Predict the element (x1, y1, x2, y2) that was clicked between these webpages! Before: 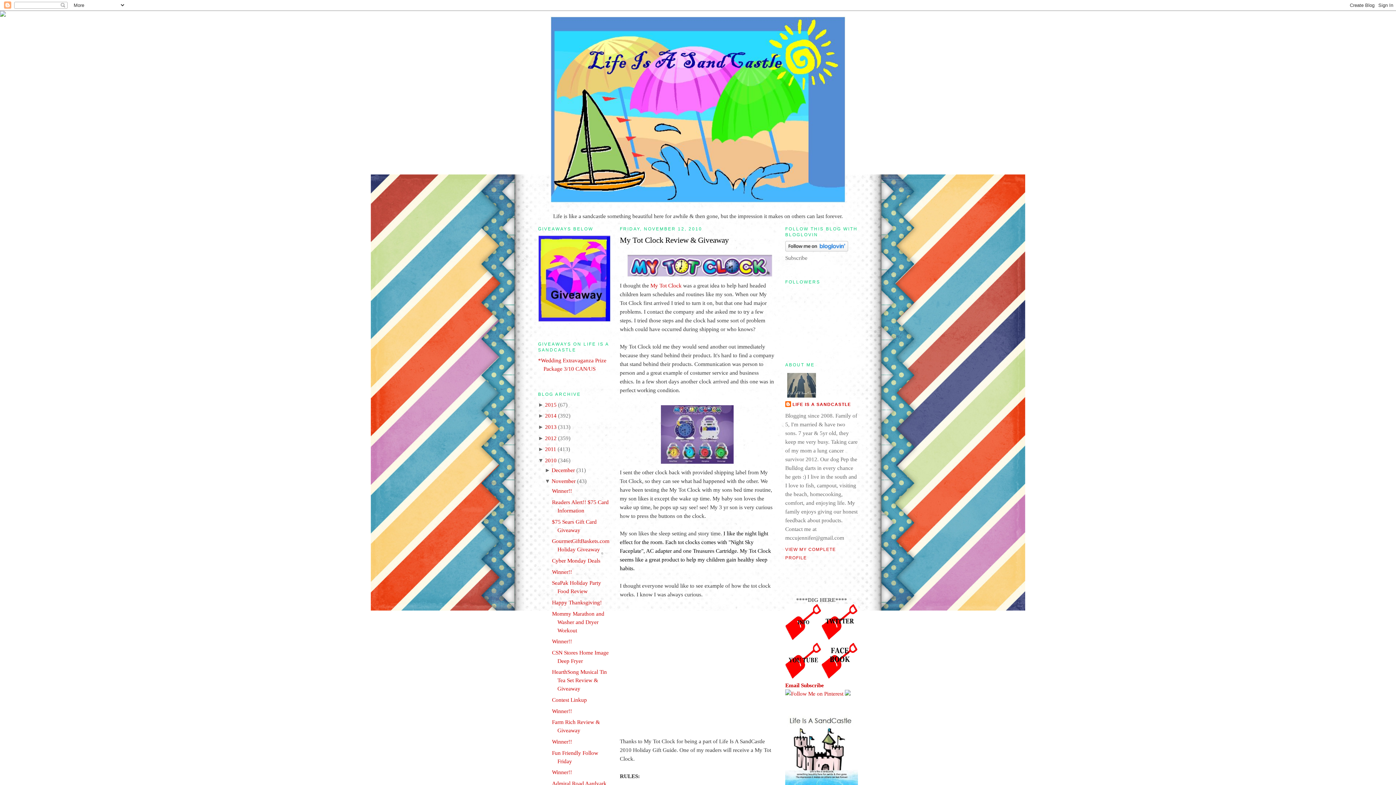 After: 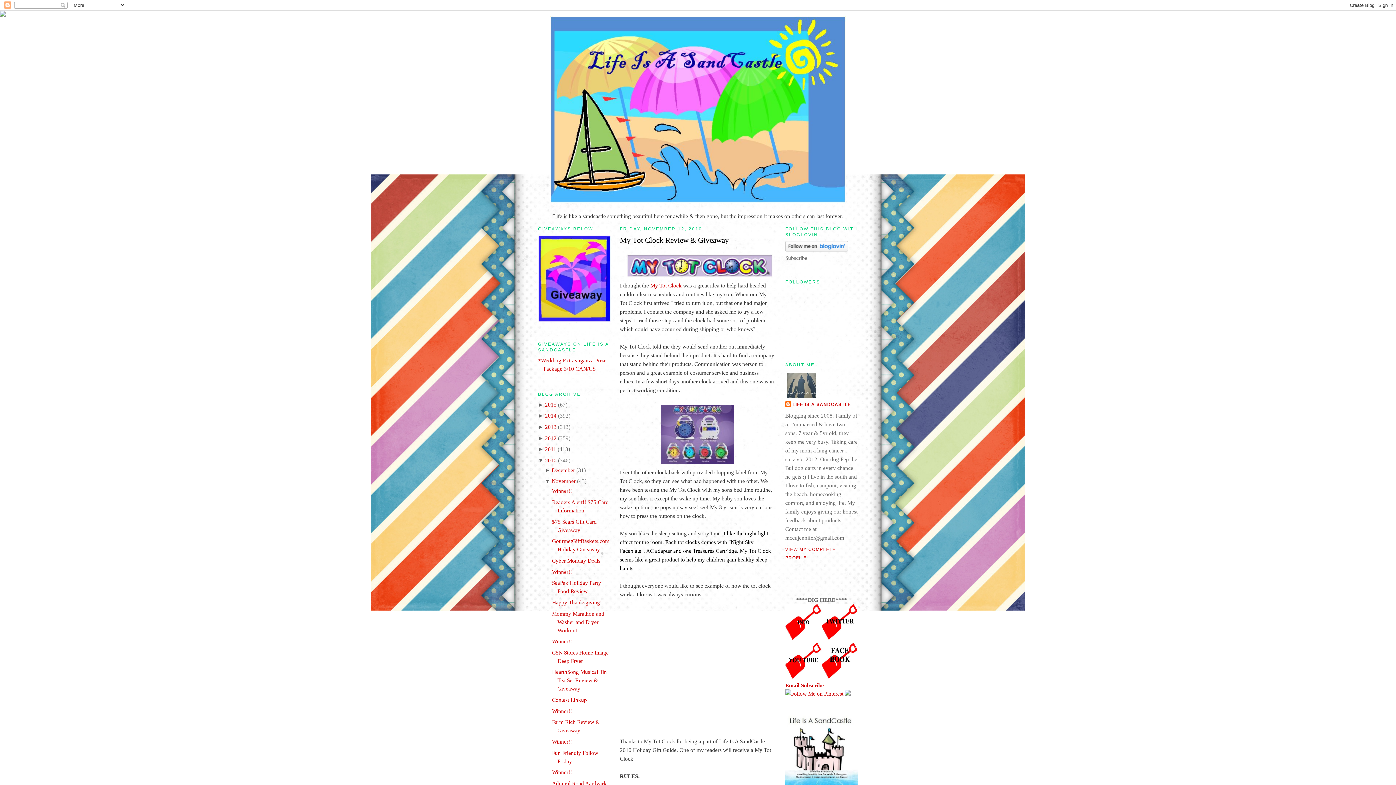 Action: bbox: (821, 635, 858, 641)